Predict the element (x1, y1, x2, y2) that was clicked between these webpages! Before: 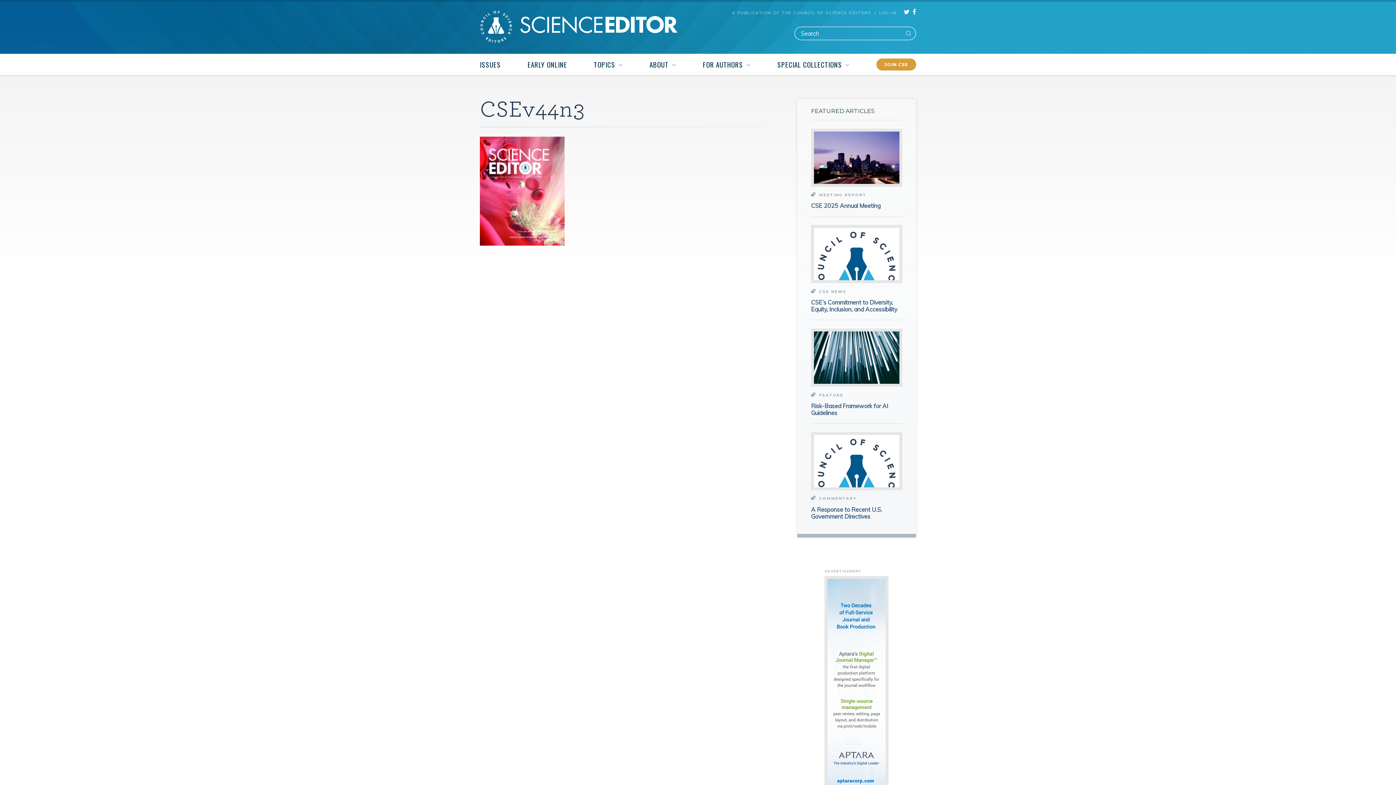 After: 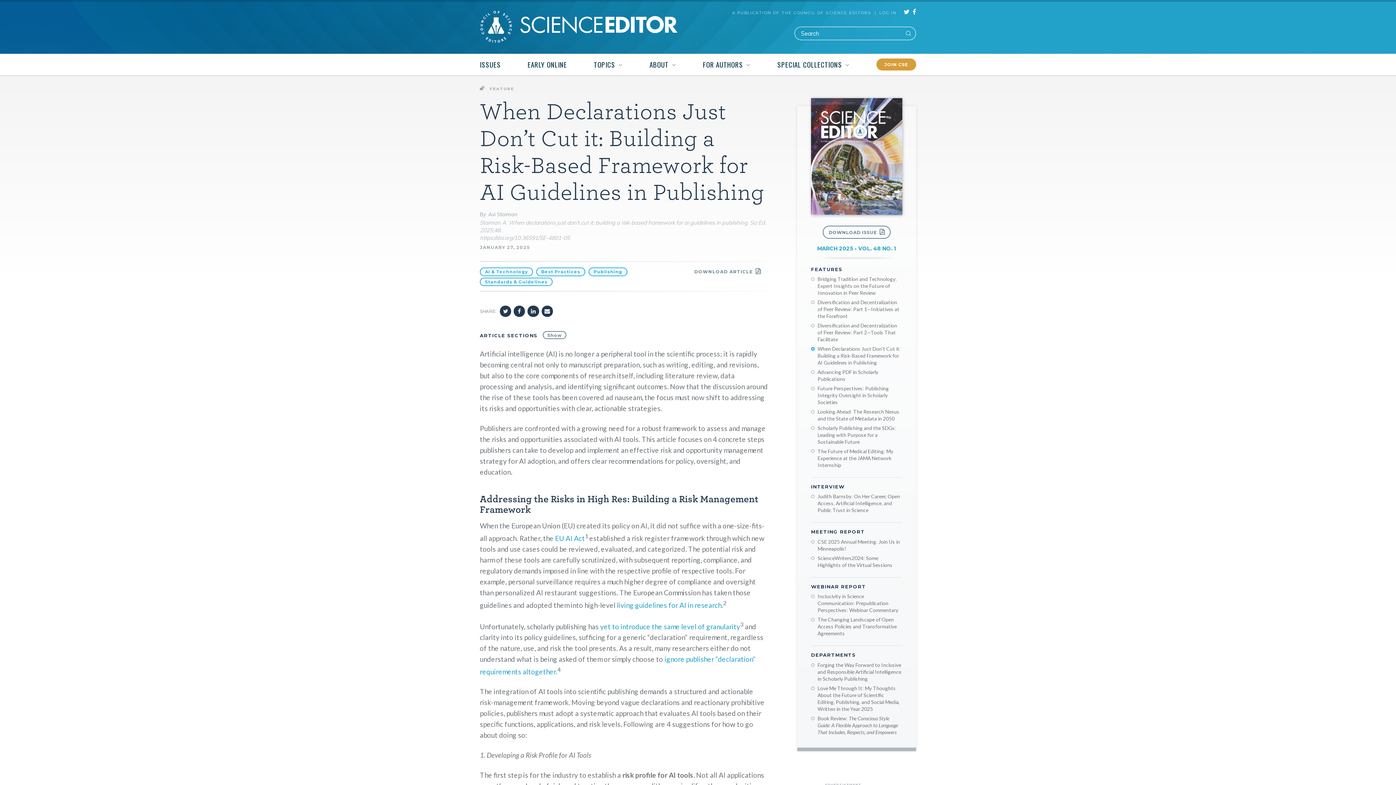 Action: bbox: (811, 328, 902, 386)